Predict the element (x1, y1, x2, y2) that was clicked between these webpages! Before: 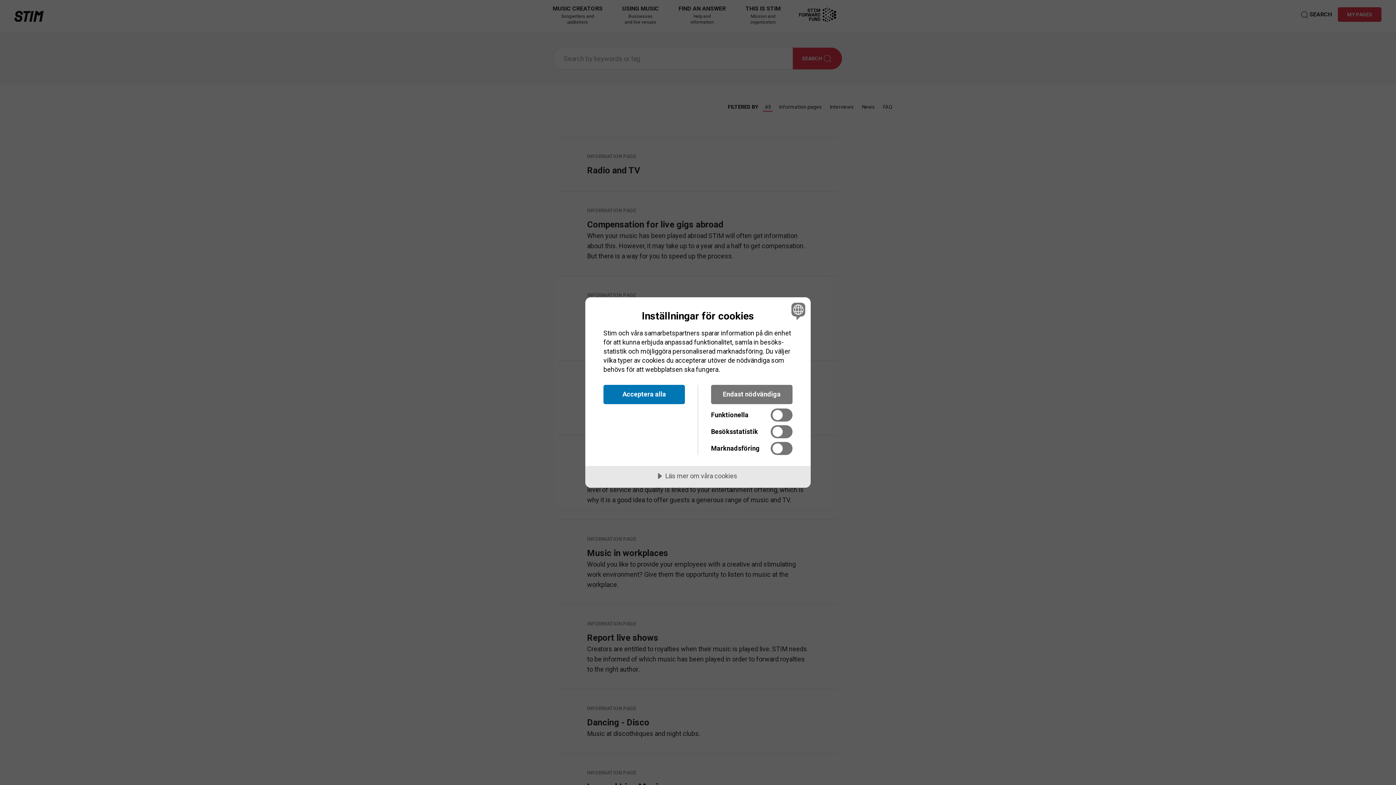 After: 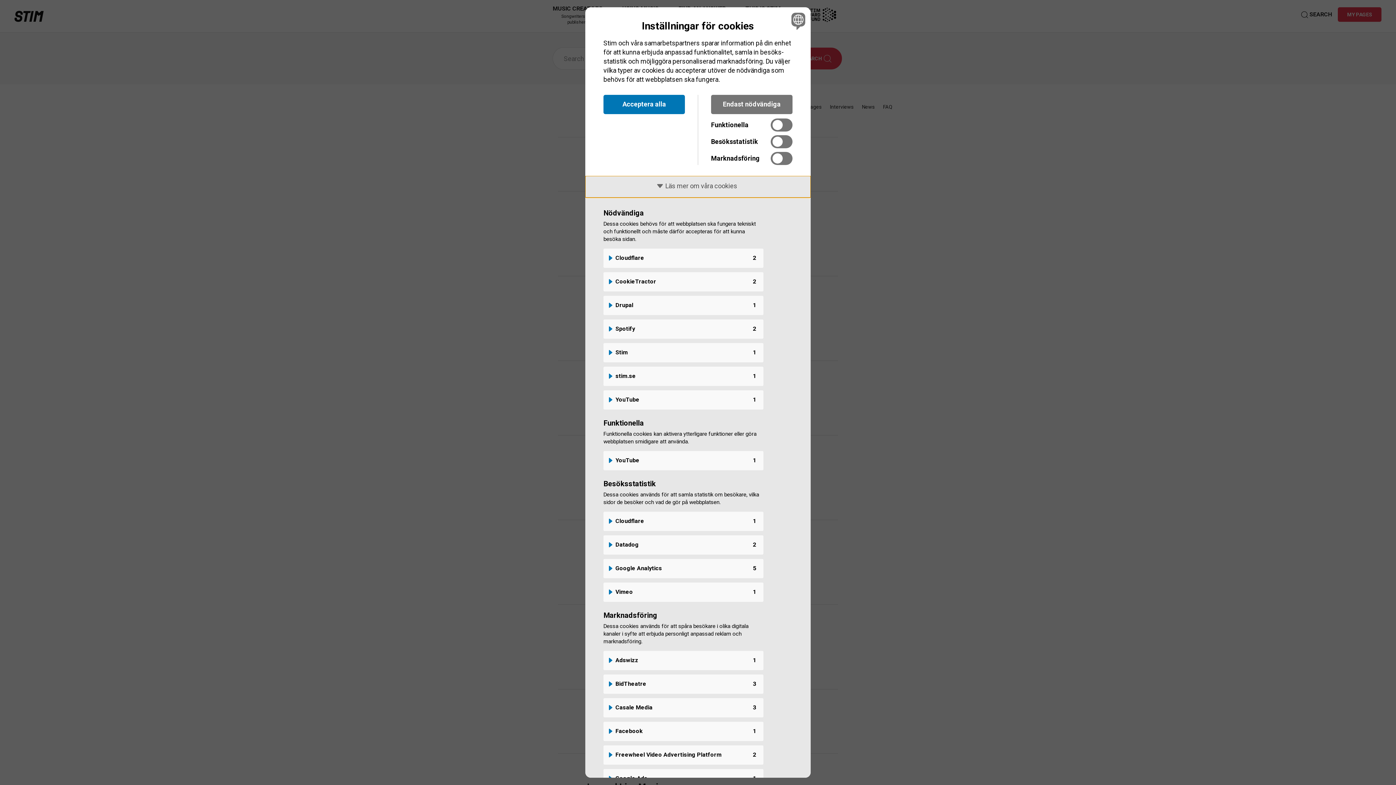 Action: bbox: (585, 466, 810, 487) label: Läs mer om våra cookies